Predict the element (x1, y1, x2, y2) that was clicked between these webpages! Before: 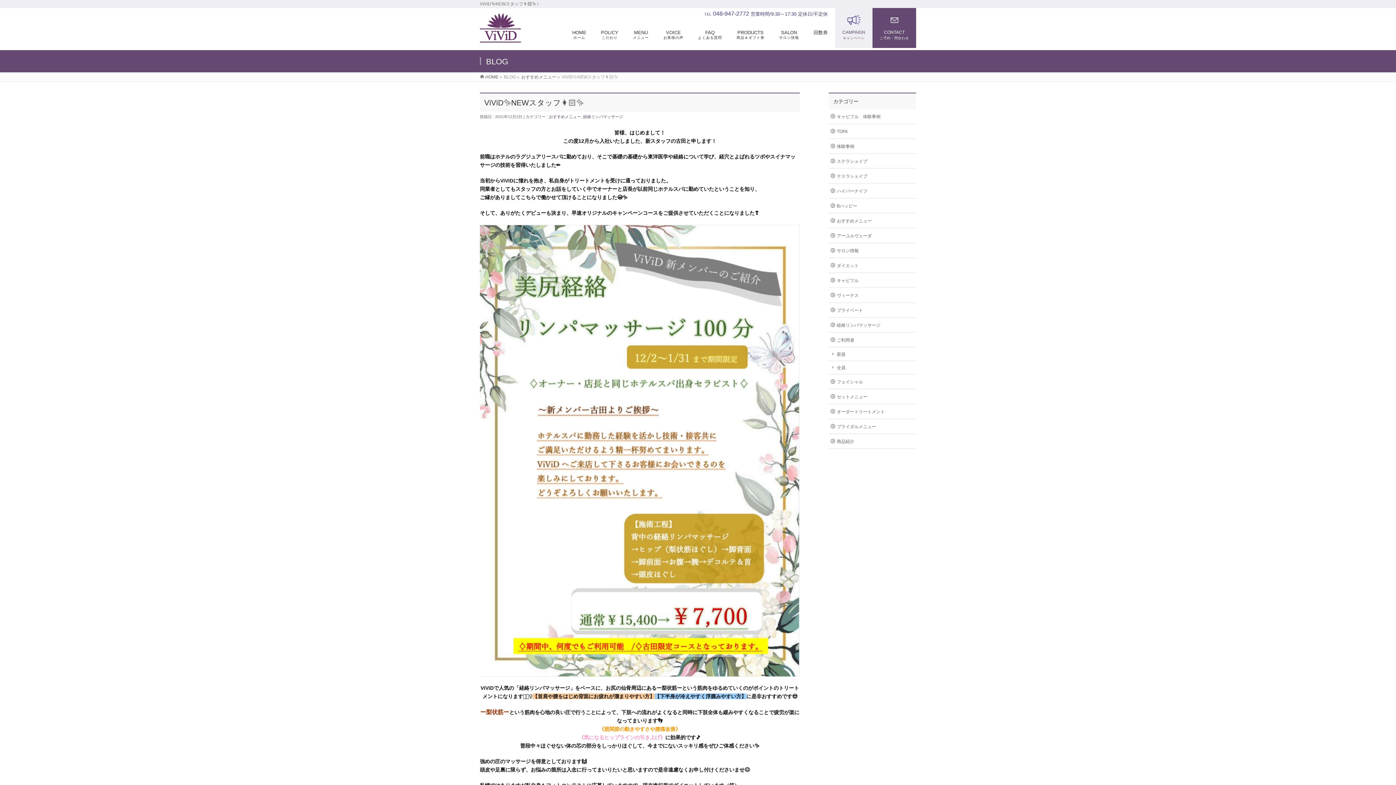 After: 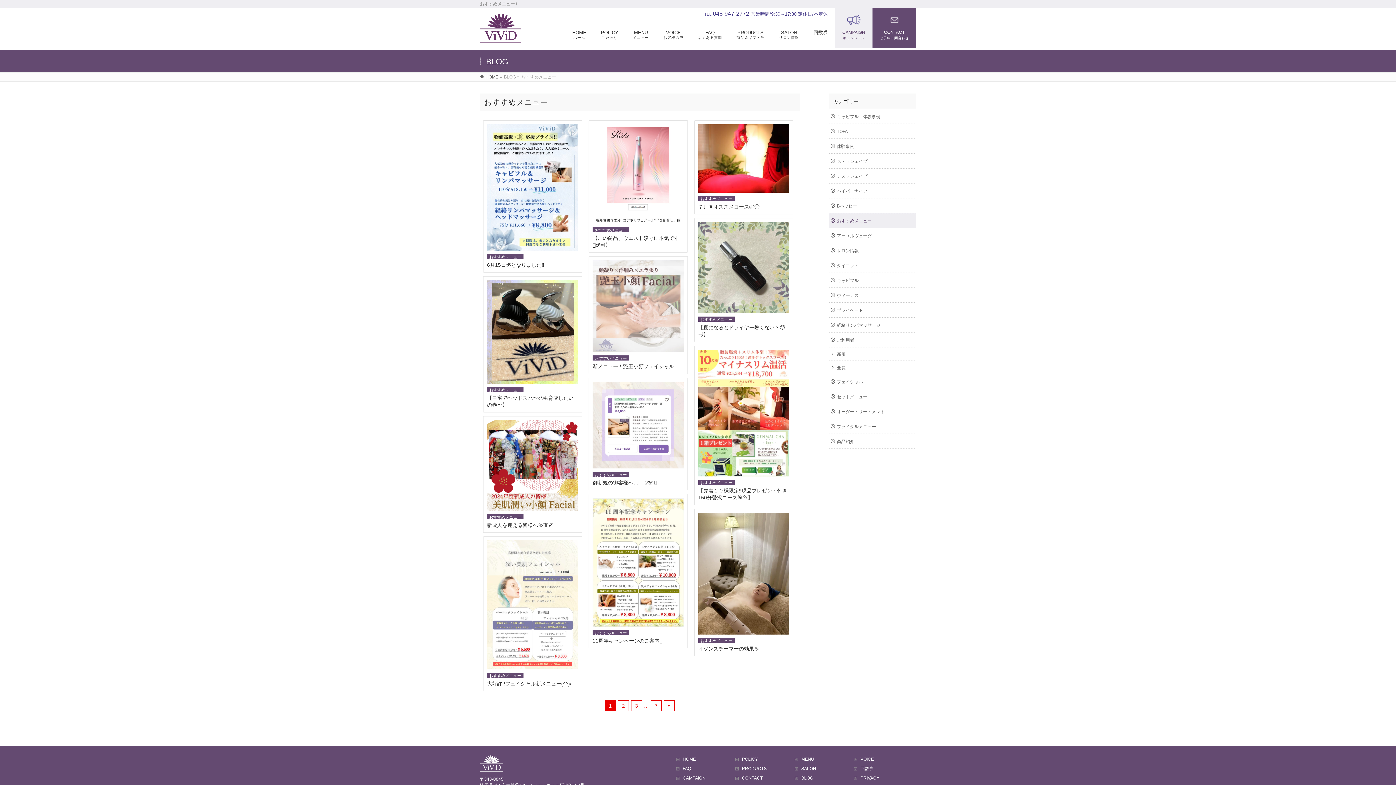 Action: label: おすすめメニュー bbox: (829, 213, 916, 228)